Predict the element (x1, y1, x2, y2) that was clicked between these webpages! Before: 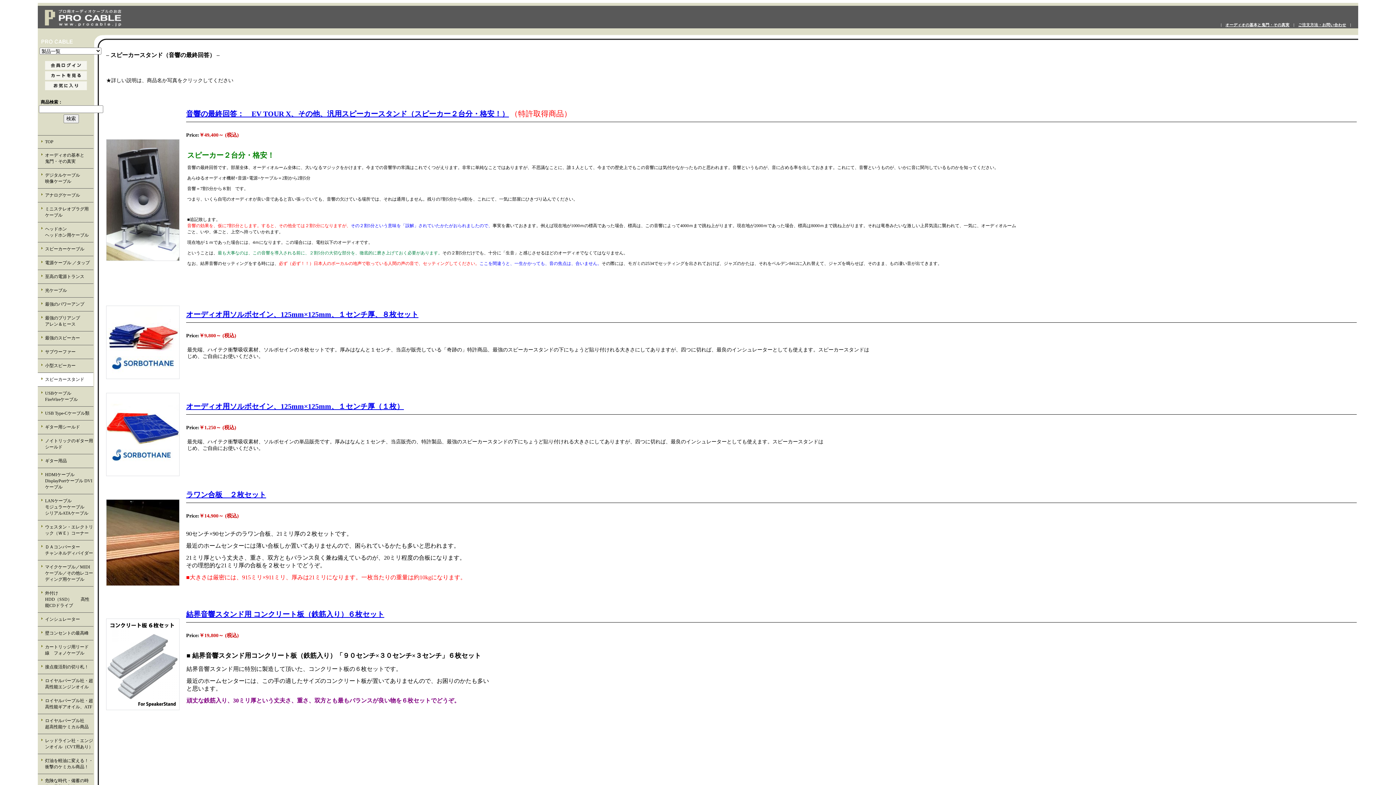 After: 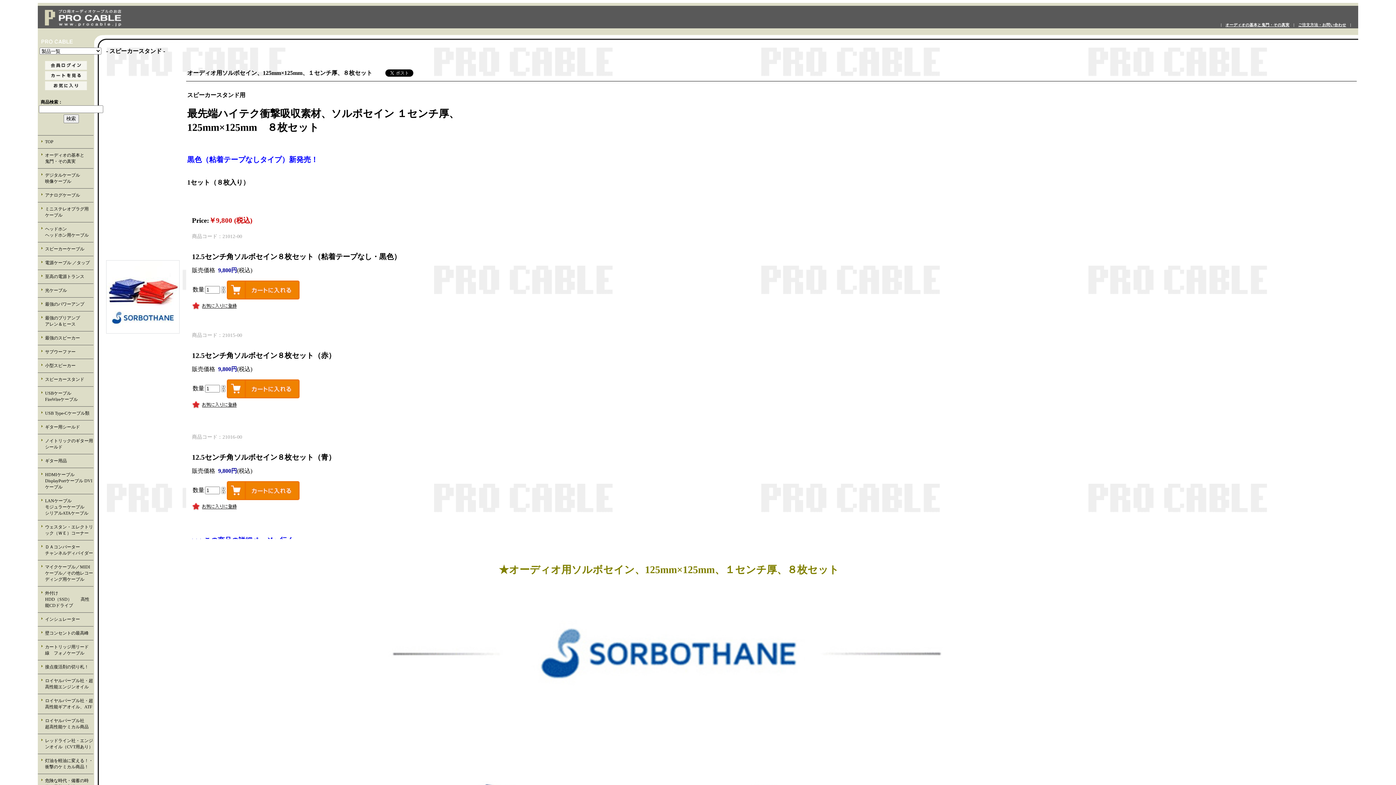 Action: bbox: (186, 310, 418, 318) label: オーディオ用ソルボセイン、125mm×125mm、１センチ厚、８枚セット